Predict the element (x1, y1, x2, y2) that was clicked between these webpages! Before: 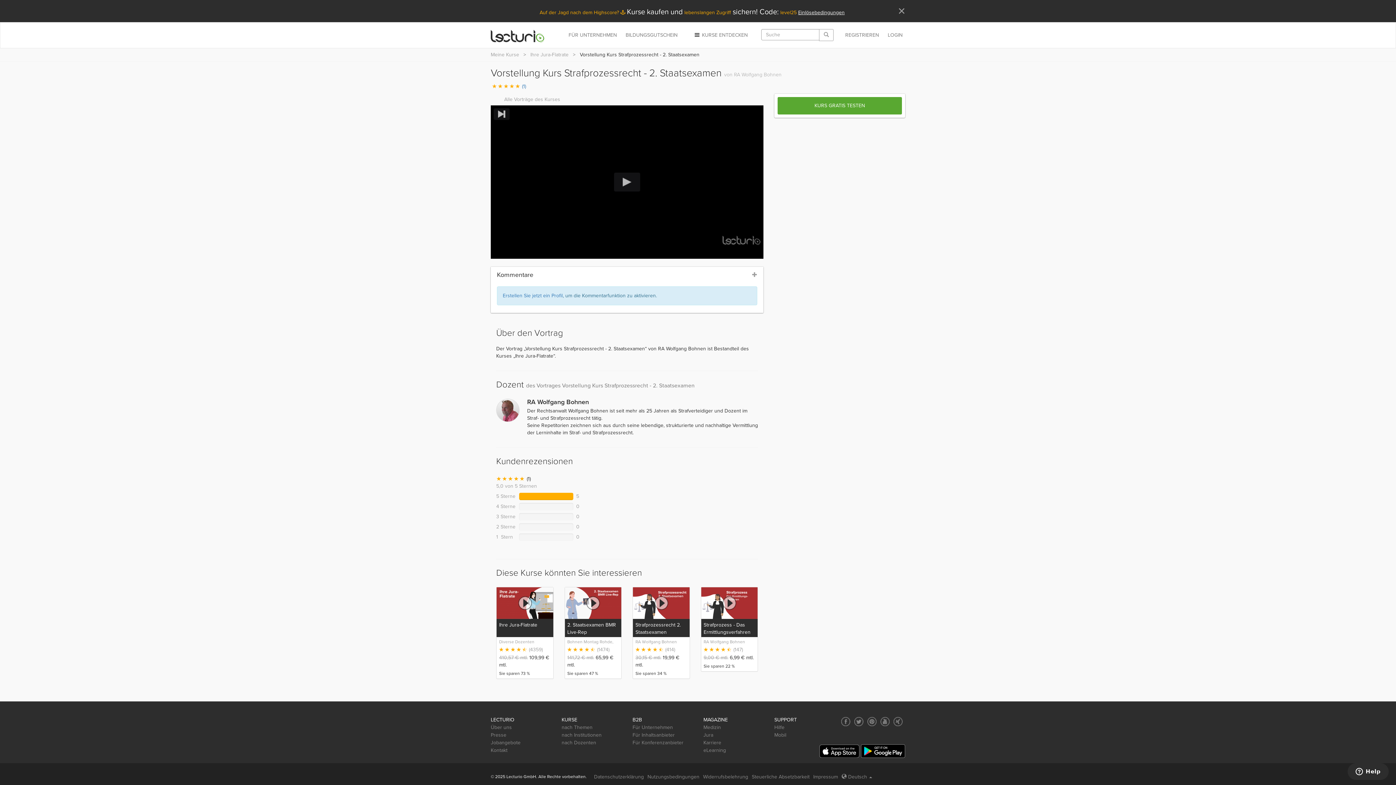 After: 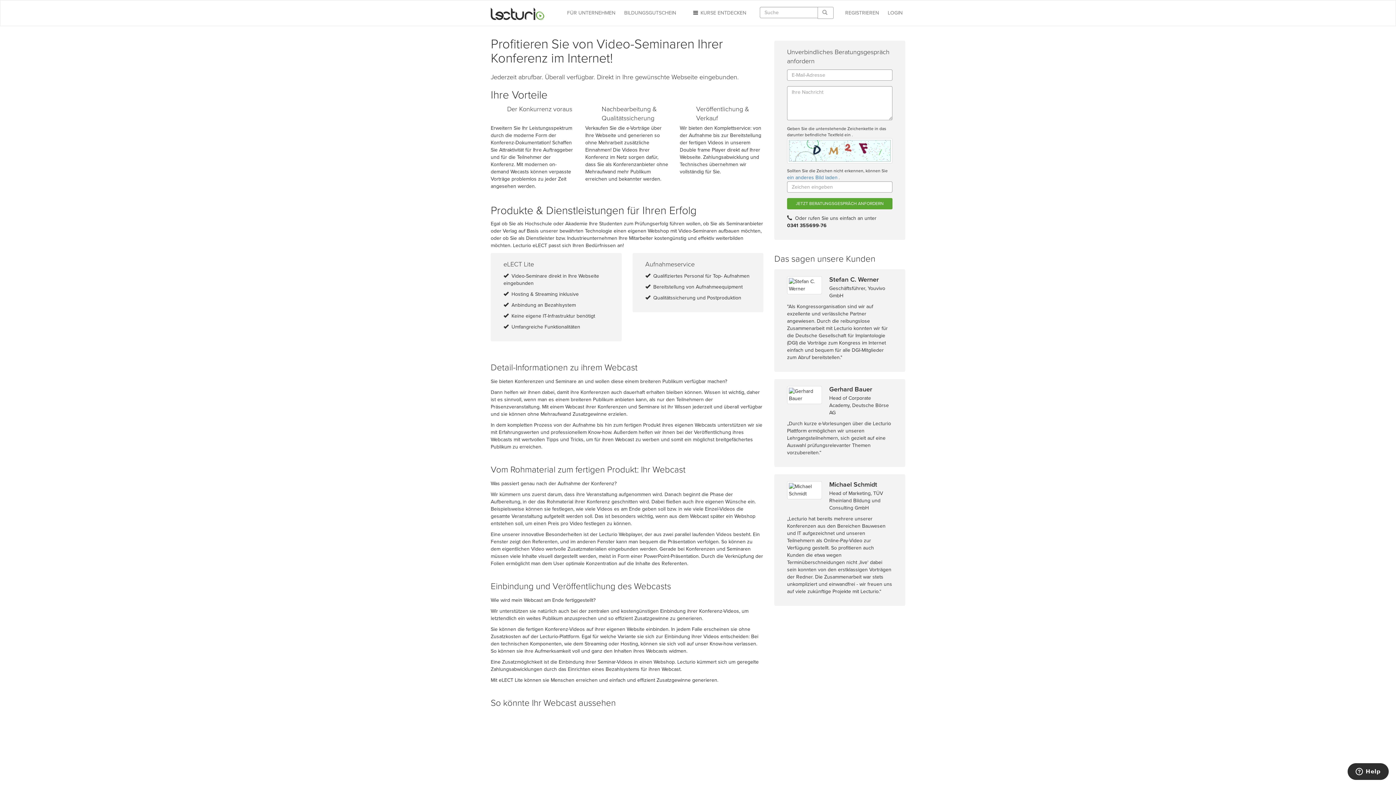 Action: bbox: (632, 583, 683, 591) label: Für Konferenzanbieter